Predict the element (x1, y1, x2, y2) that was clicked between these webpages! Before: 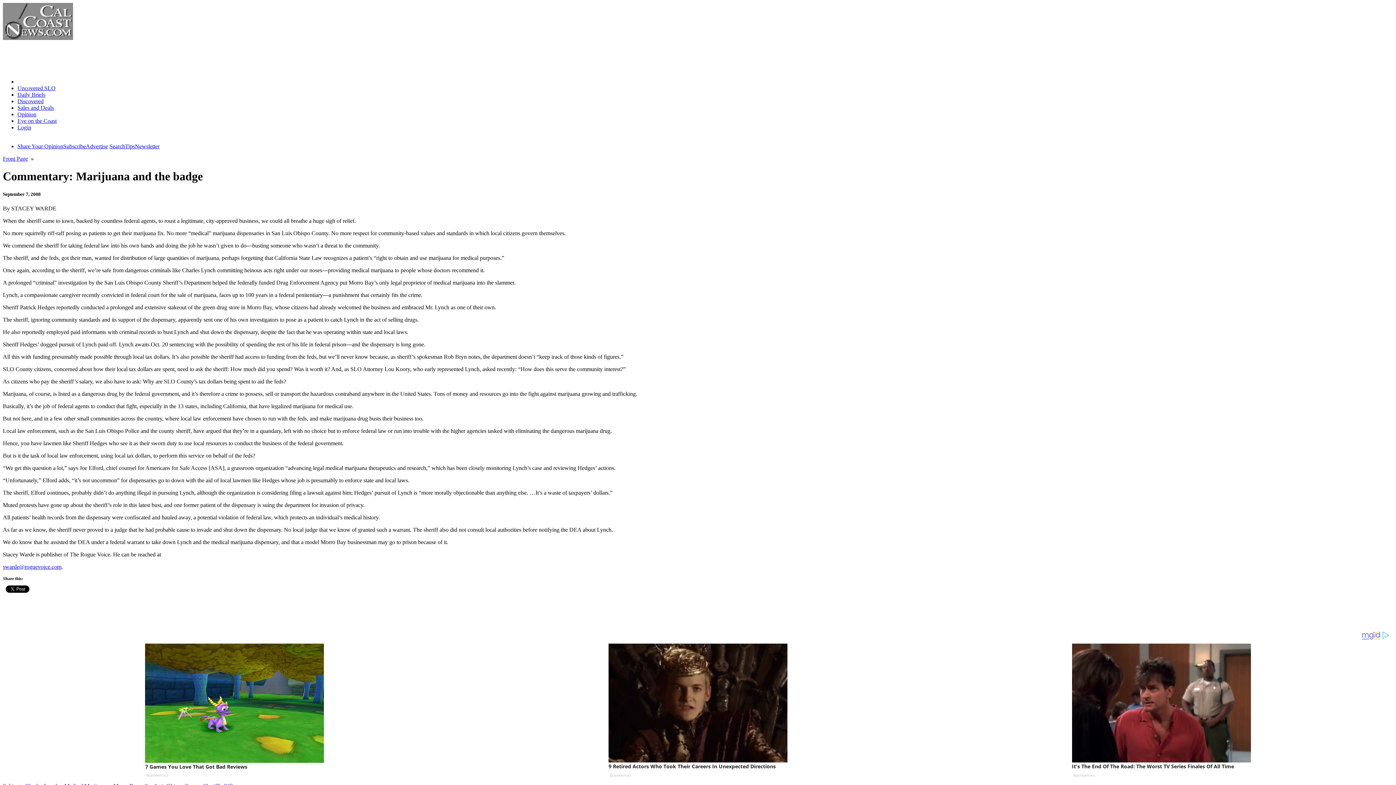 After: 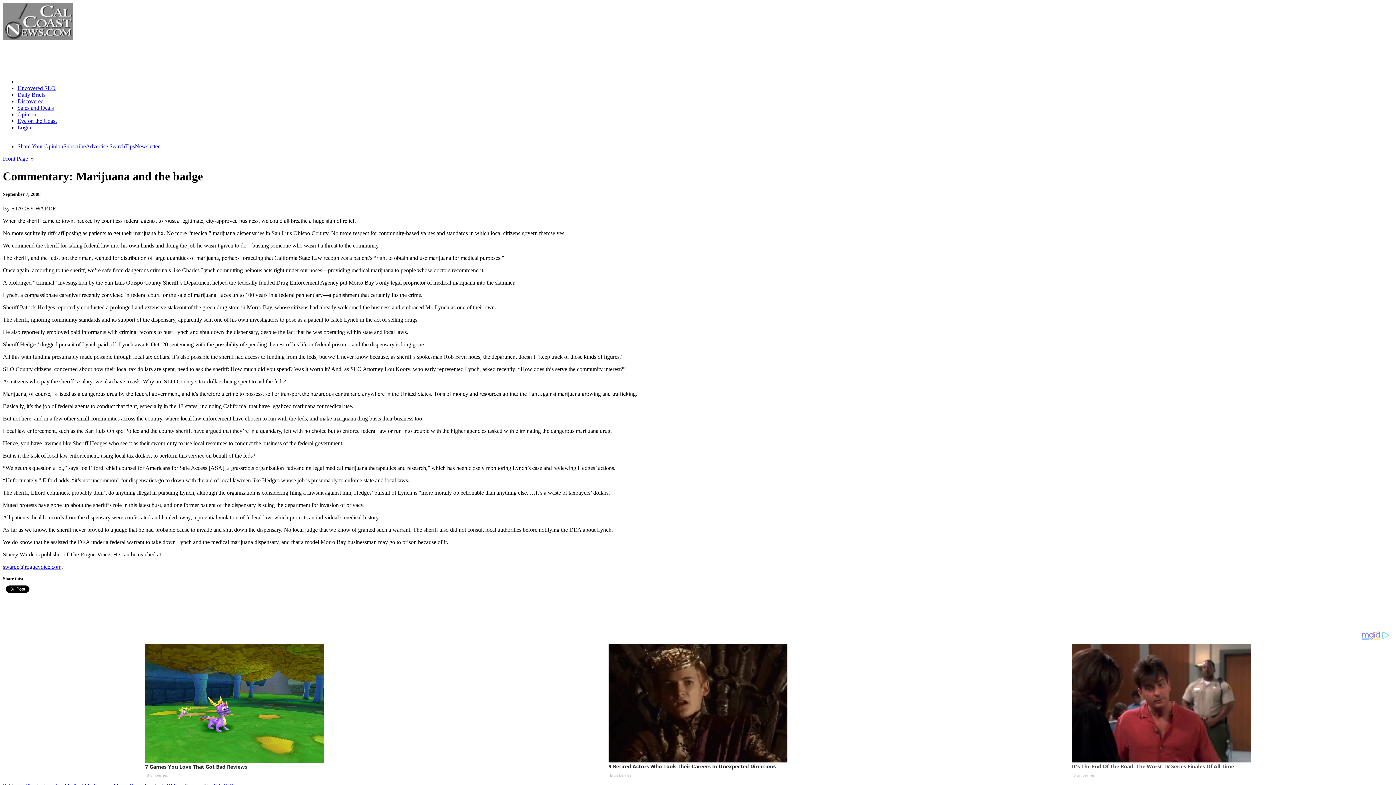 Action: label: It's The End Of The Road: The Worst TV Series Finales Of All Time bbox: (1072, 763, 1234, 770)